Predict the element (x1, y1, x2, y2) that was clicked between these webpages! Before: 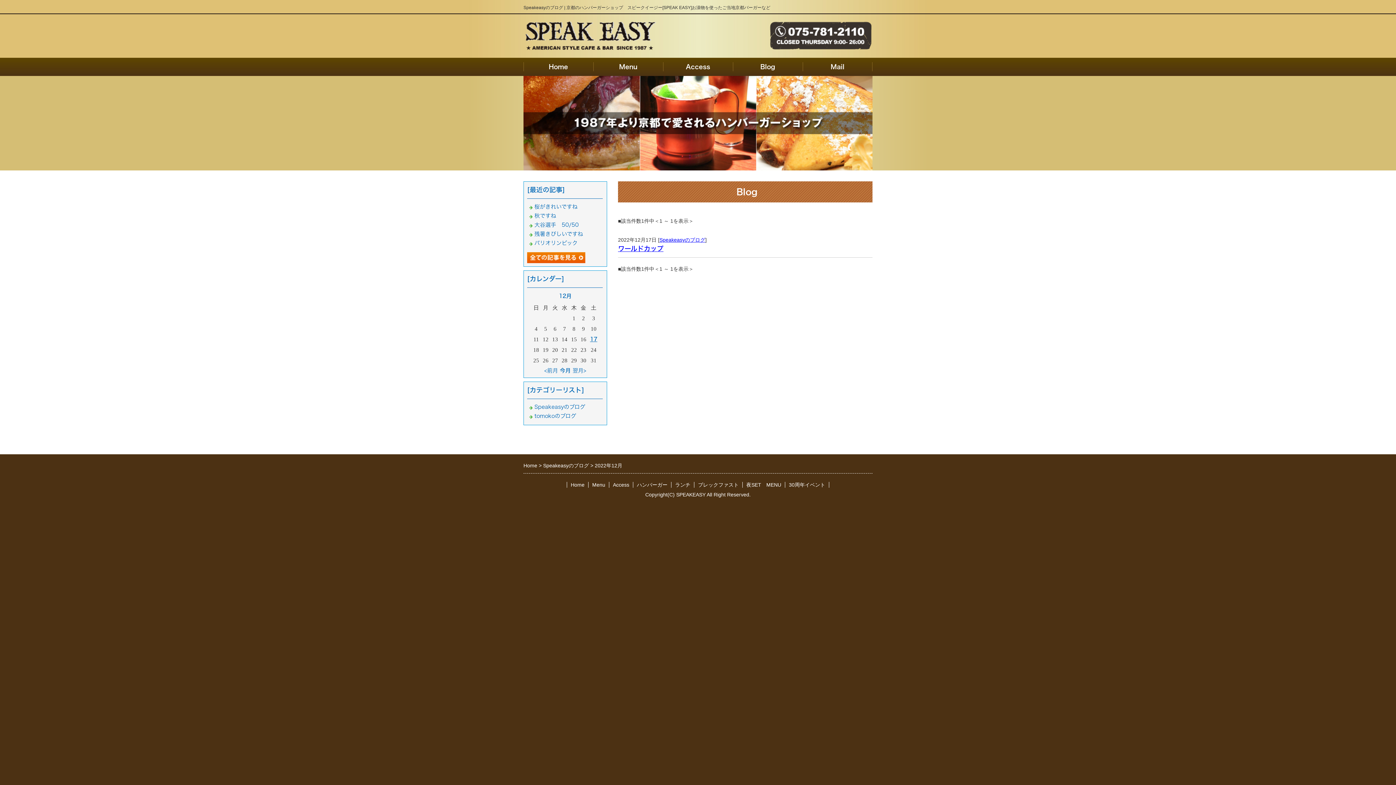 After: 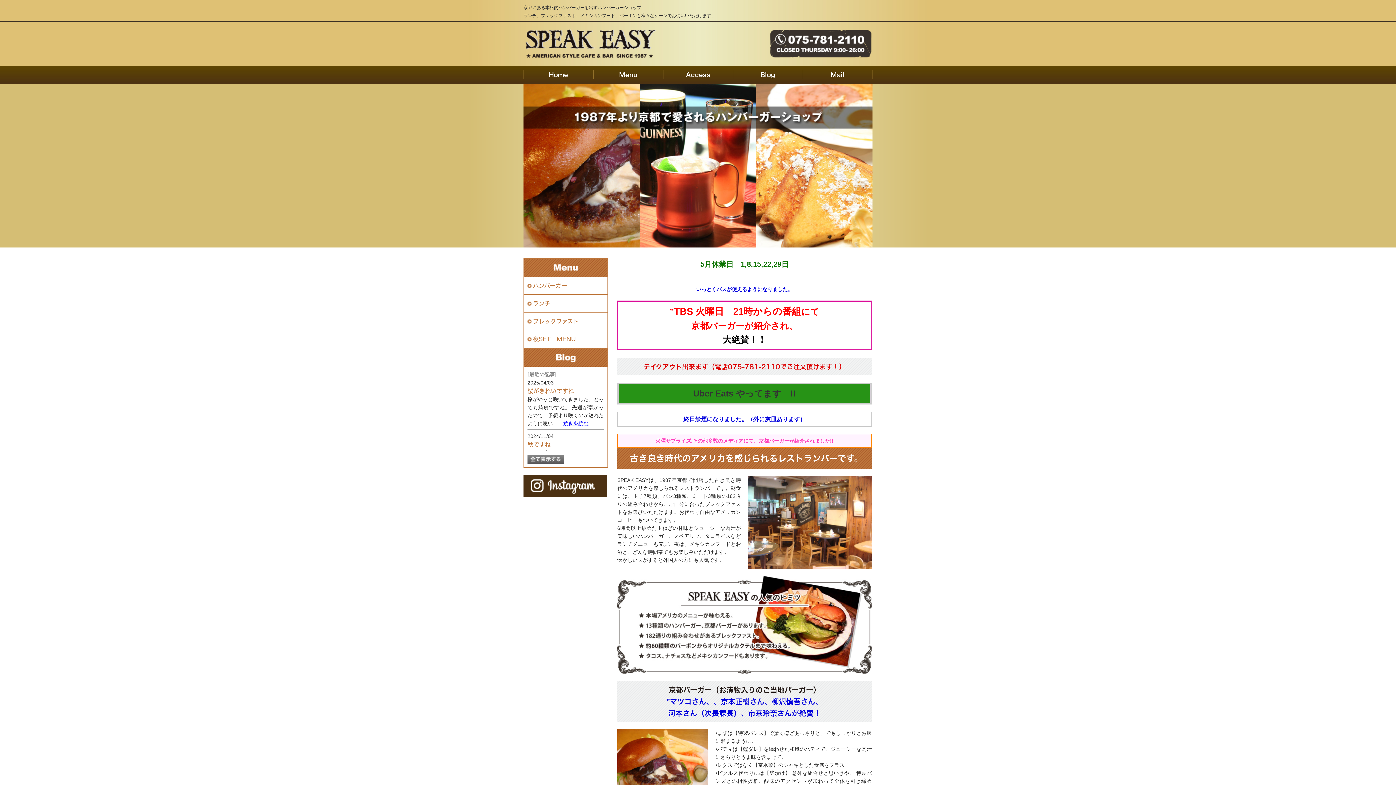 Action: label: Home bbox: (523, 462, 537, 468)